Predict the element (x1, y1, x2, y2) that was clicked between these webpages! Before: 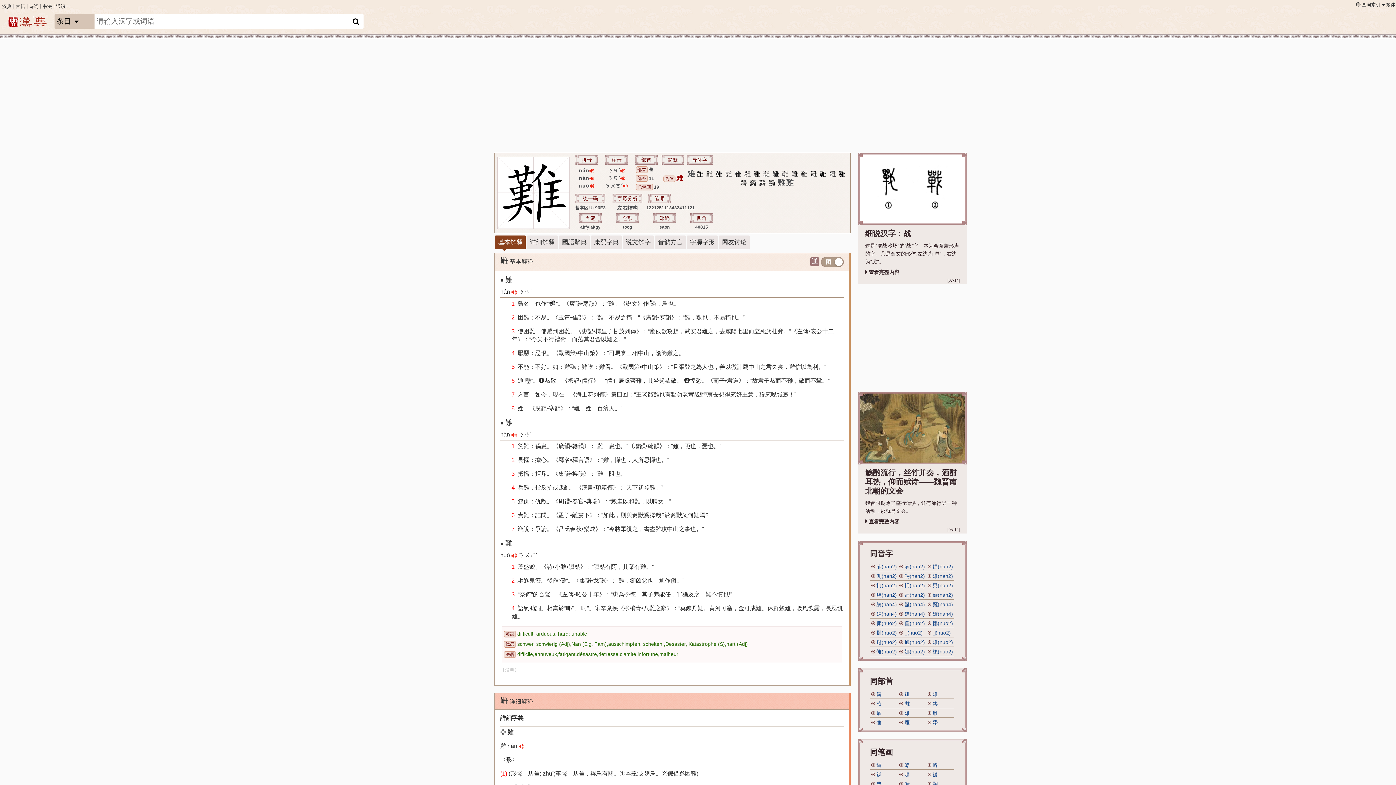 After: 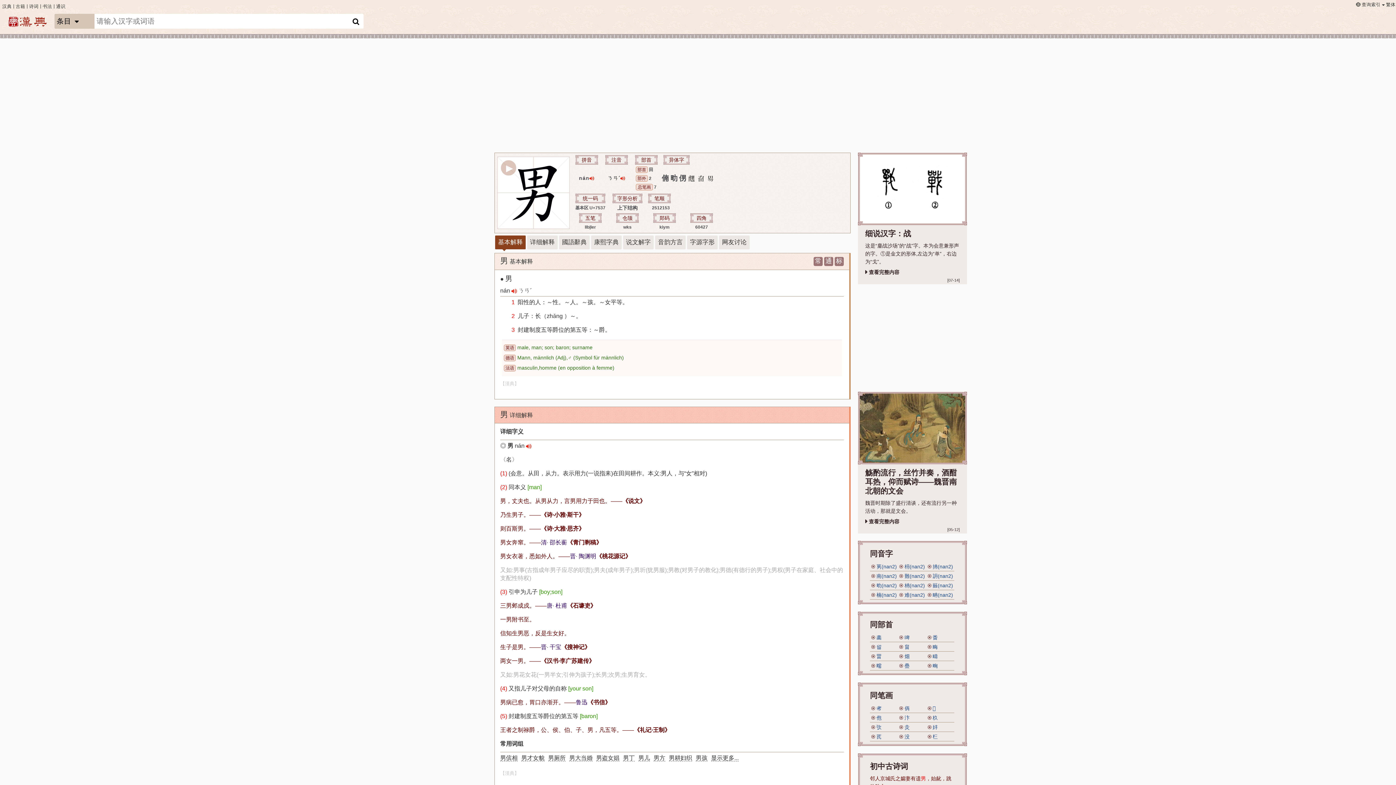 Action: bbox: (932, 581, 953, 590) label: 男(nan2)